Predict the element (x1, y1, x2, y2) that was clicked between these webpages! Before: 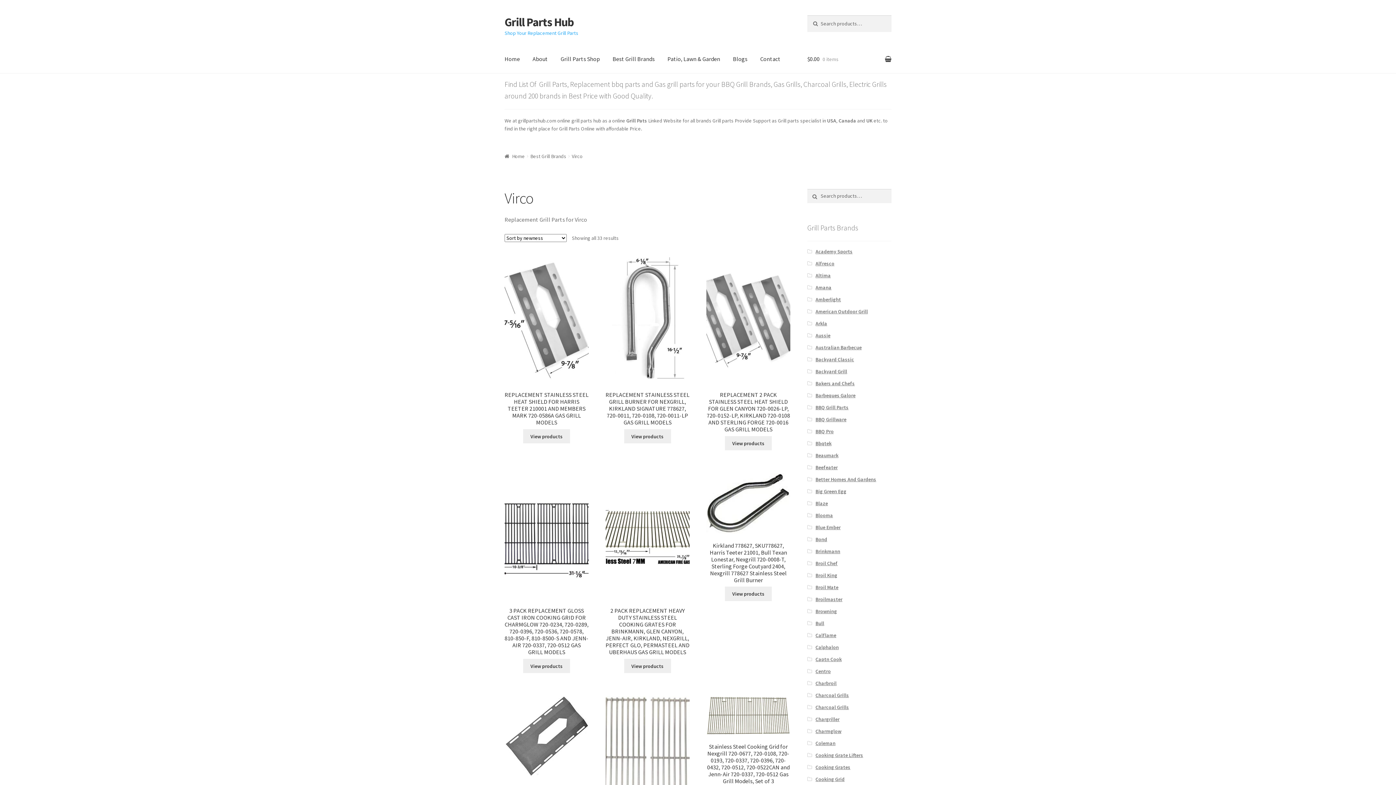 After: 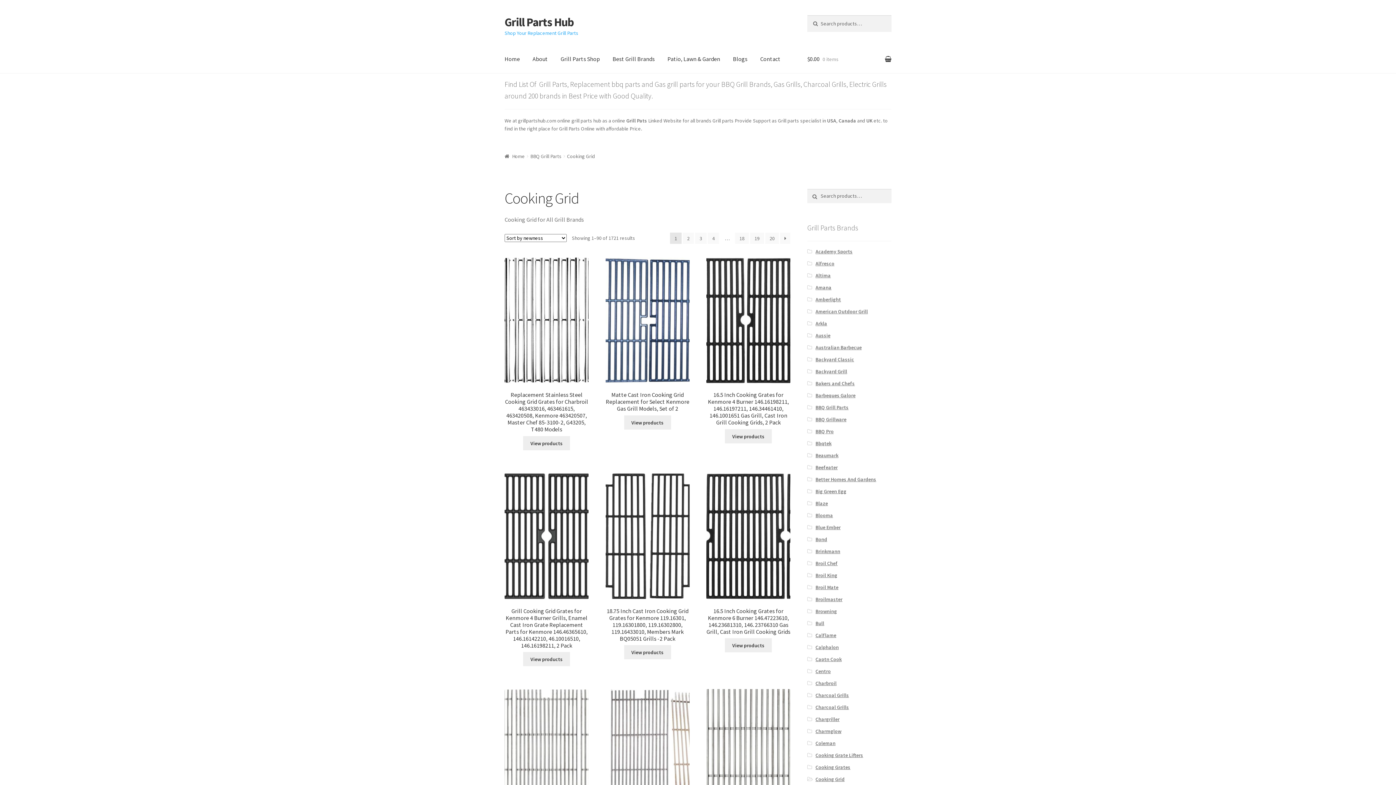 Action: bbox: (815, 776, 844, 783) label: Cooking Grid